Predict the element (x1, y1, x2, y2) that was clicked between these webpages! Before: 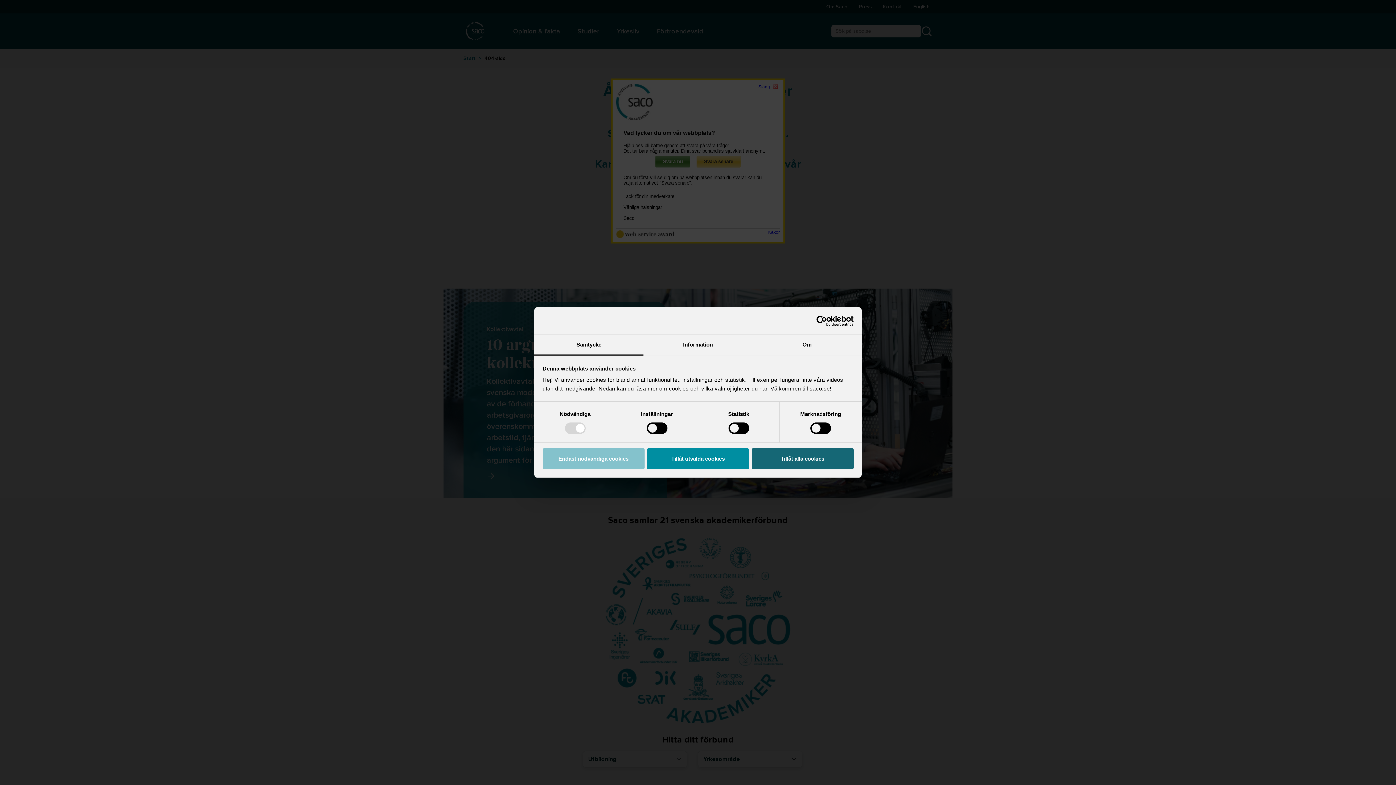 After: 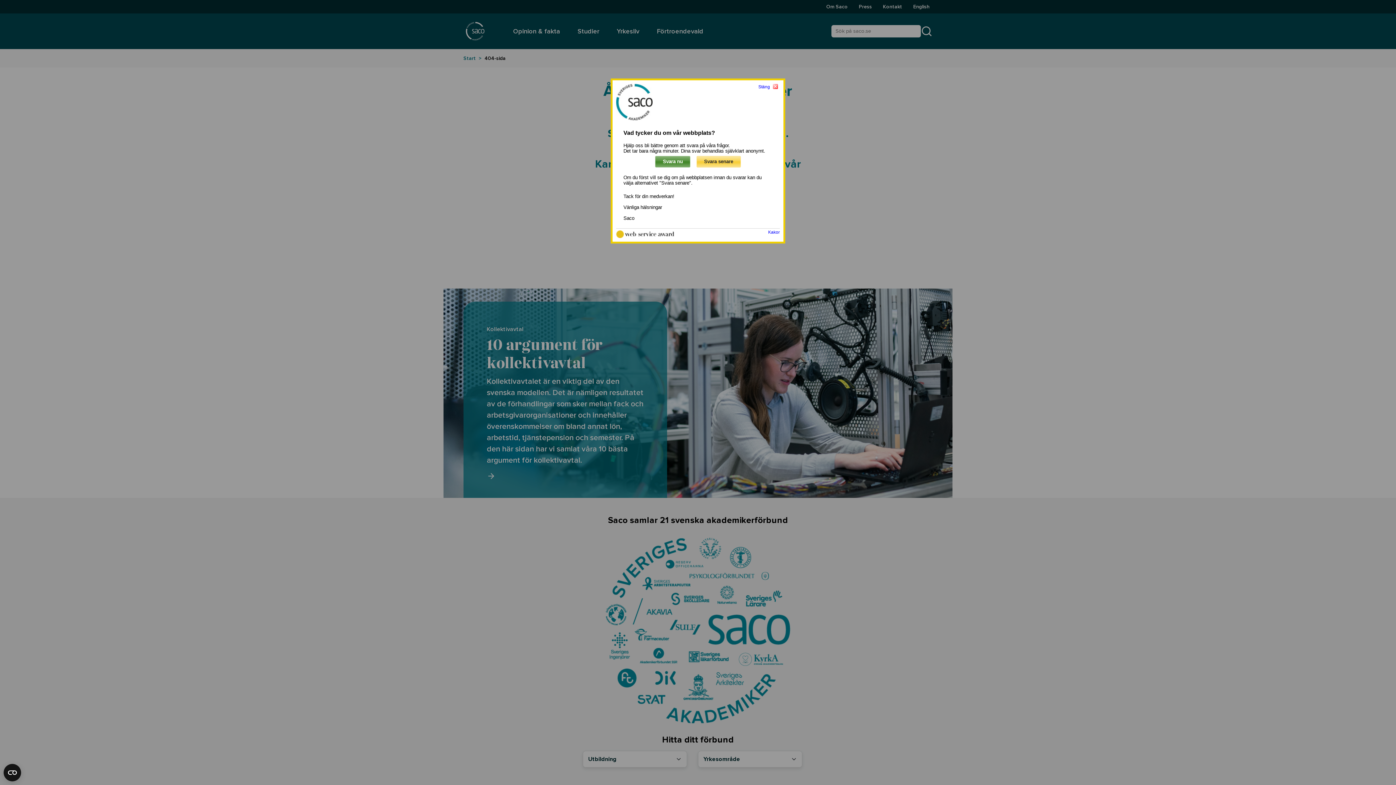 Action: bbox: (751, 448, 853, 469) label: Tillåt alla cookies